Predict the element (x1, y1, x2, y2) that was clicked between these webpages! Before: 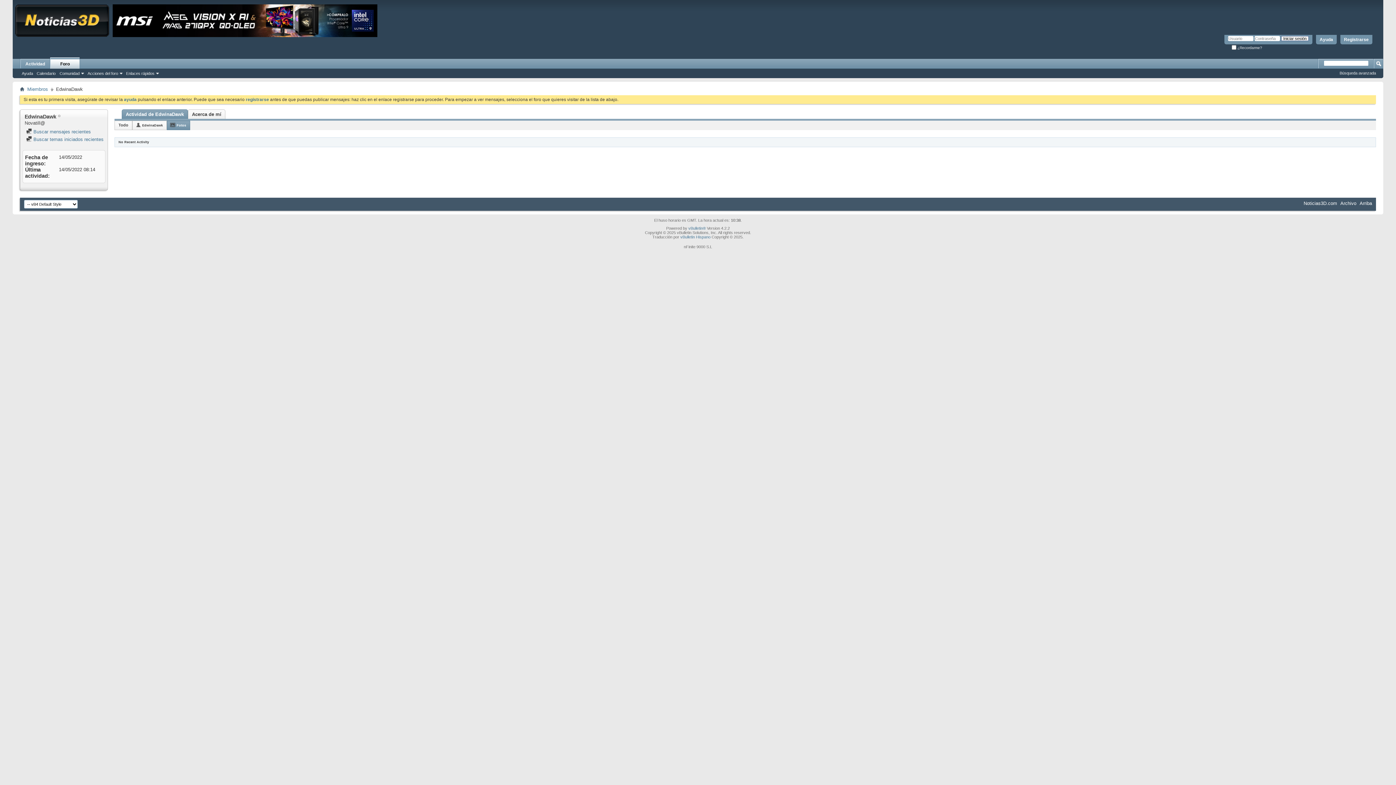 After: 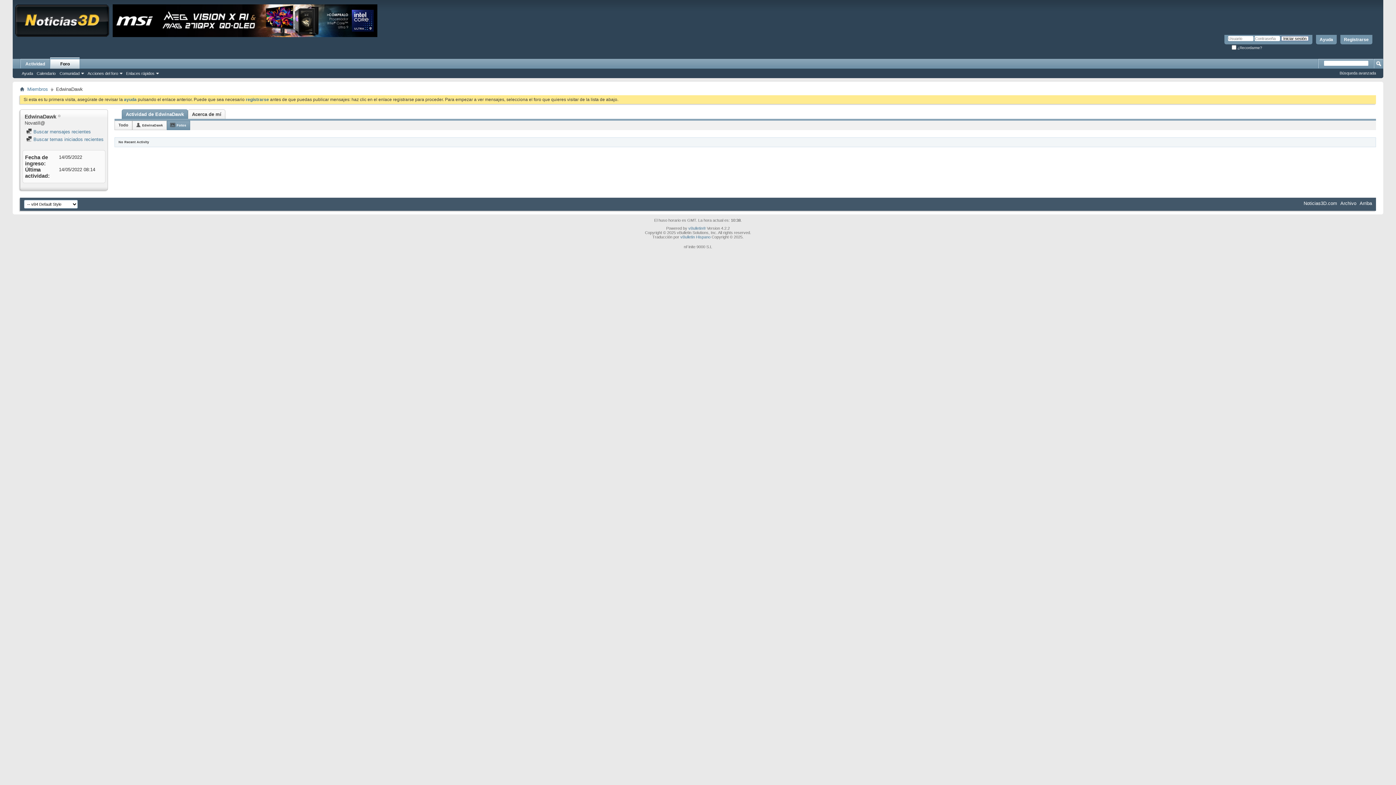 Action: bbox: (170, 121, 189, 129) label: Fotos